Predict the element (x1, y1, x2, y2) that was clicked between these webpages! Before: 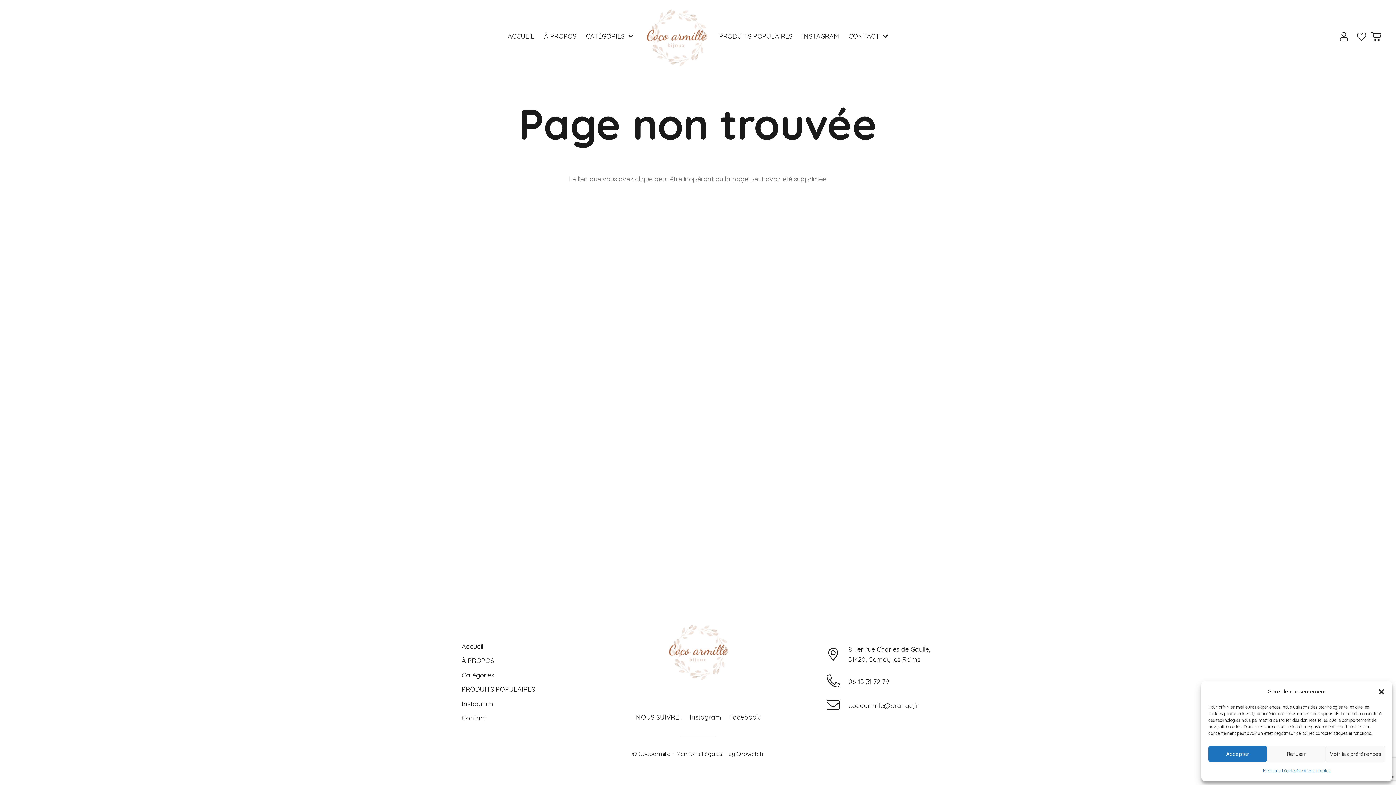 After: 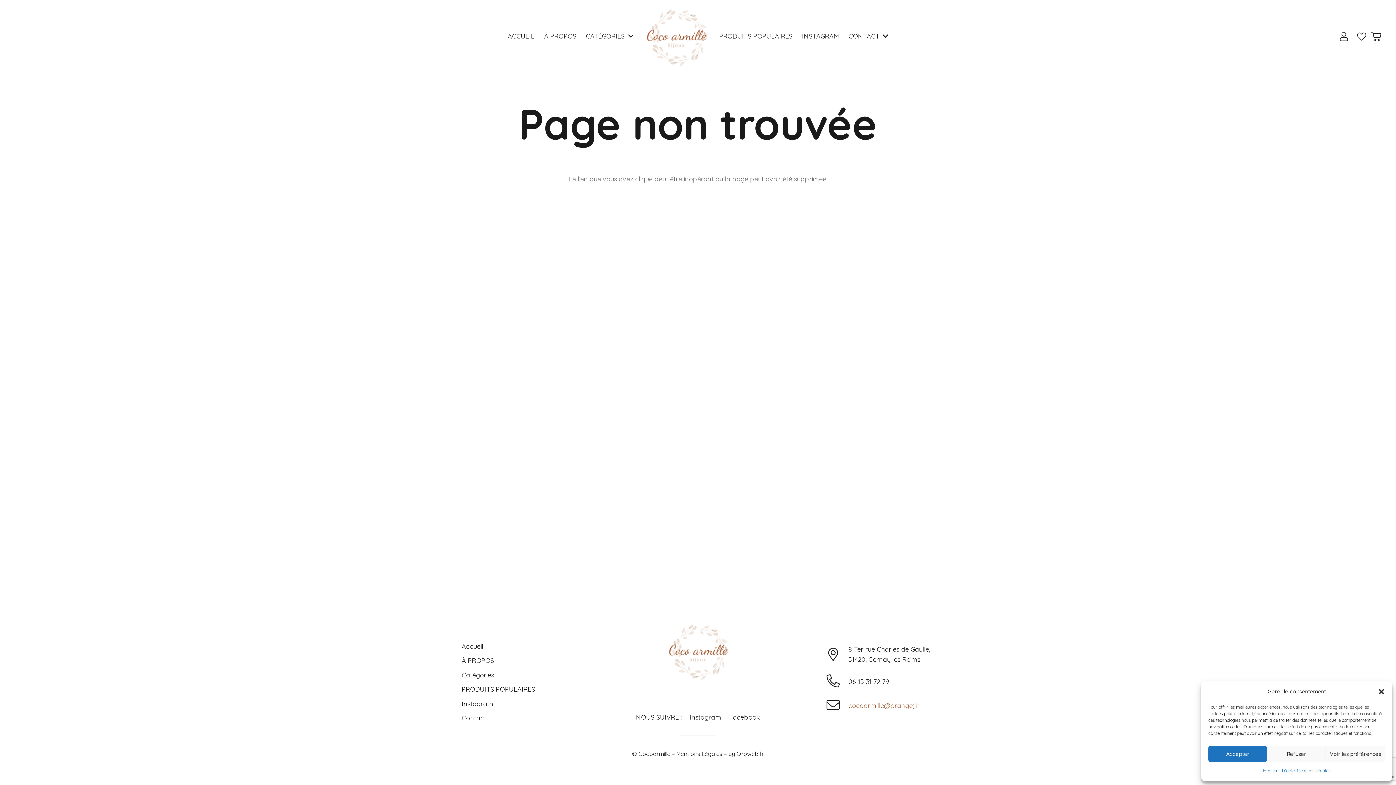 Action: bbox: (848, 701, 918, 710) label: cocoarmille@orange;fr